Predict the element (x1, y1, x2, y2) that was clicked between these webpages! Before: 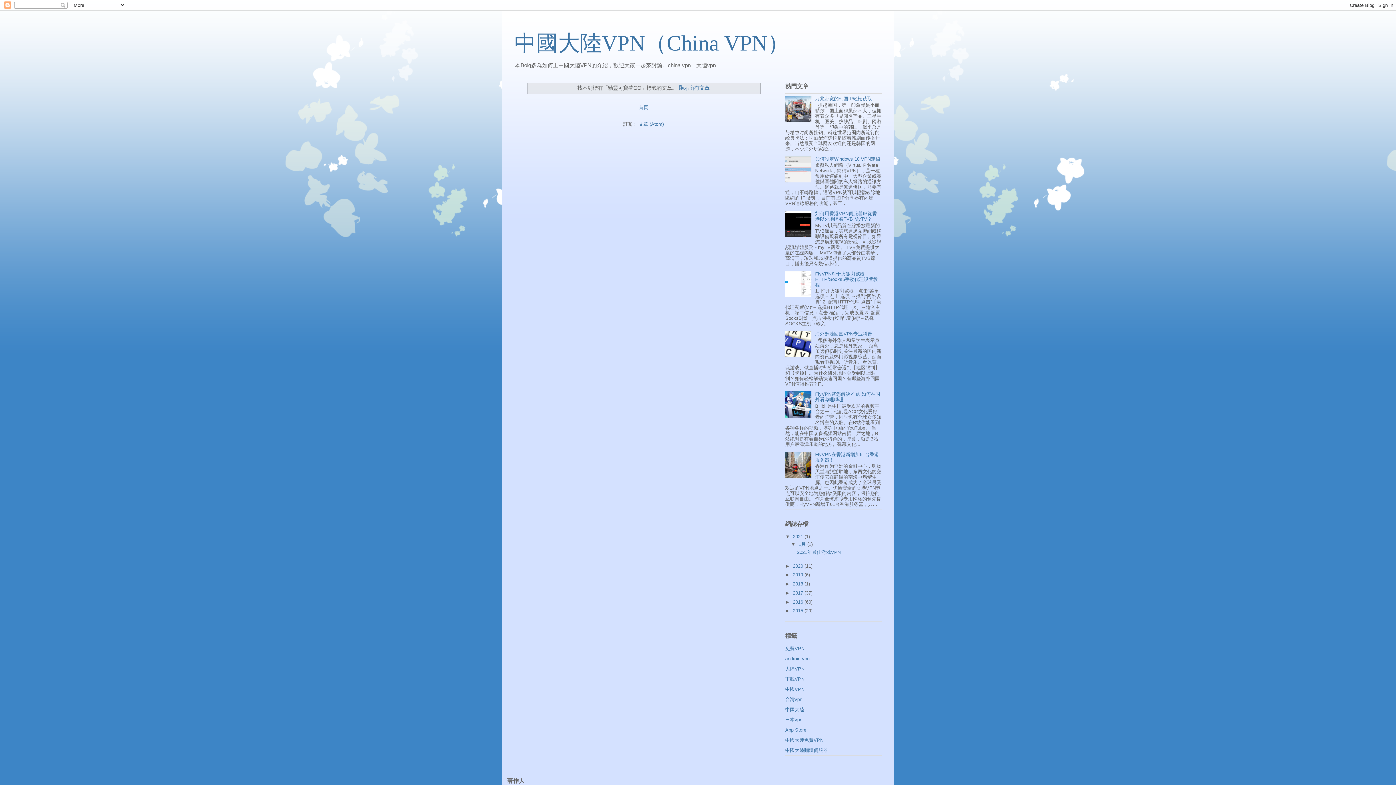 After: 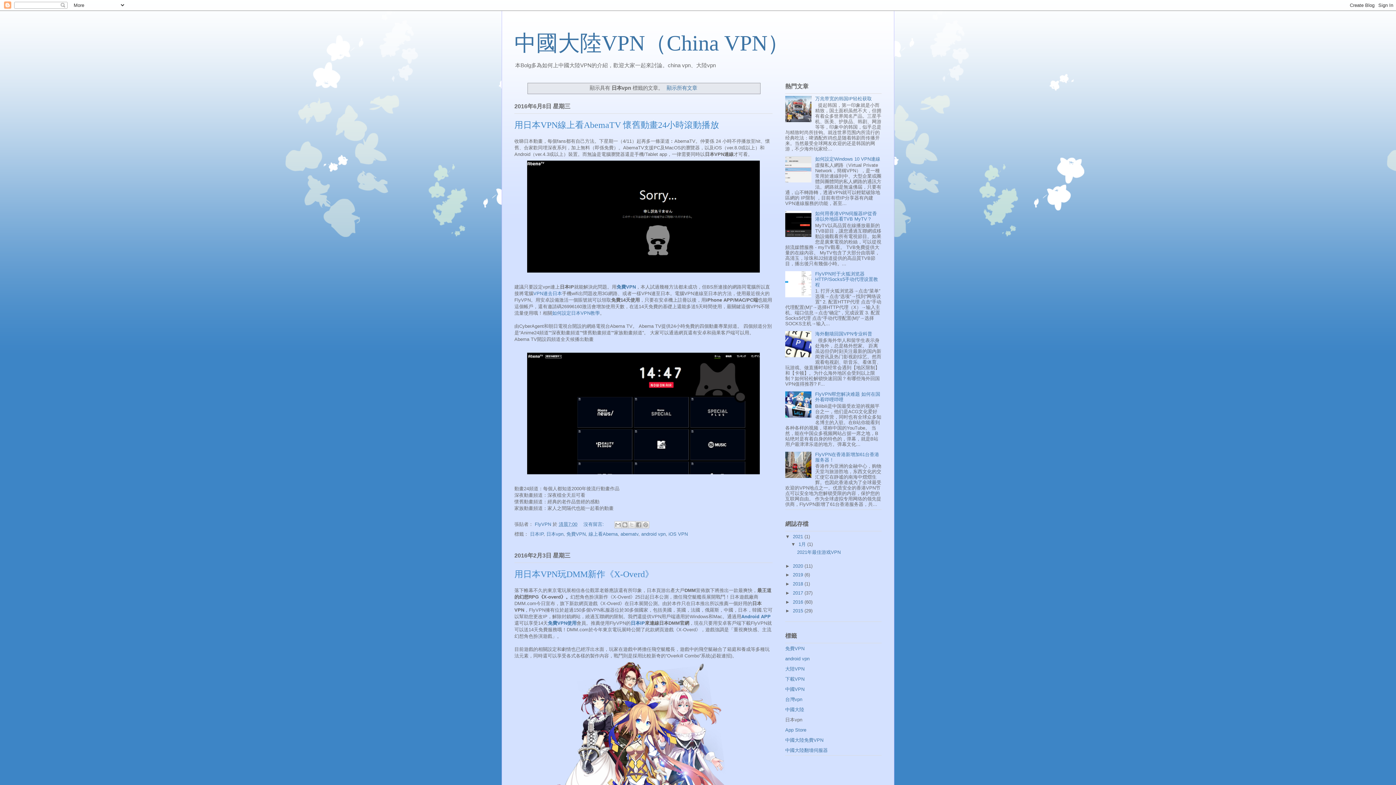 Action: bbox: (785, 717, 802, 722) label: 日本vpn